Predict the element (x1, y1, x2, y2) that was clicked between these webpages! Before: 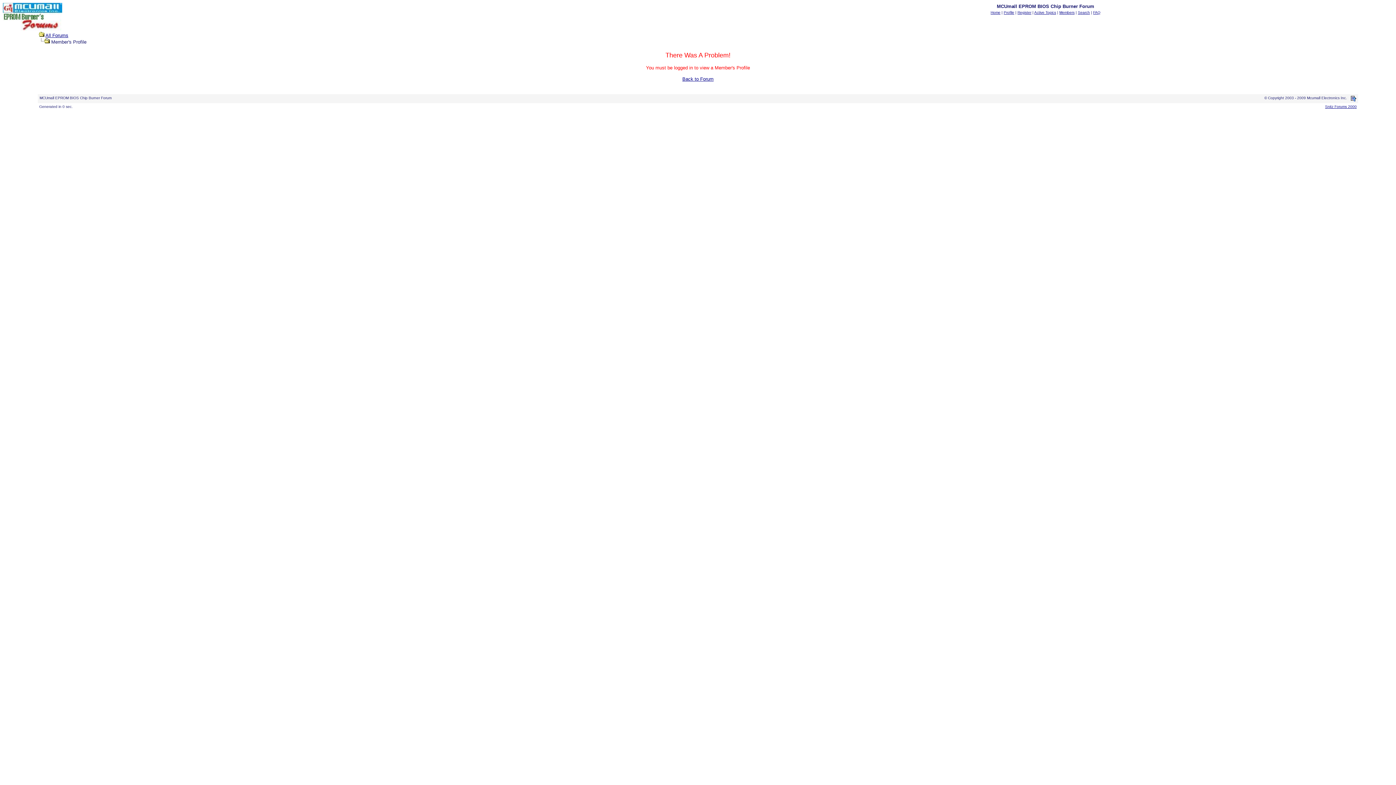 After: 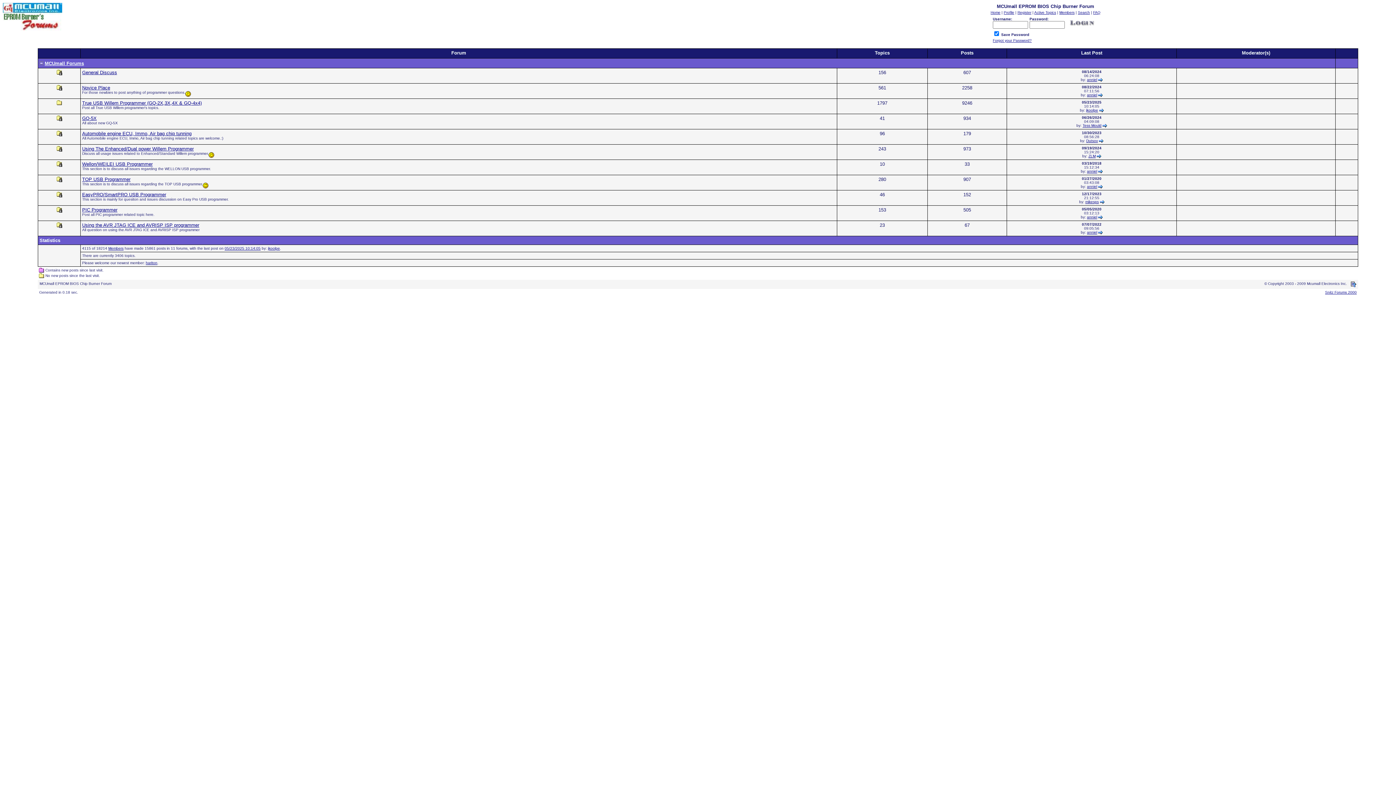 Action: bbox: (2, 25, 62, 31)